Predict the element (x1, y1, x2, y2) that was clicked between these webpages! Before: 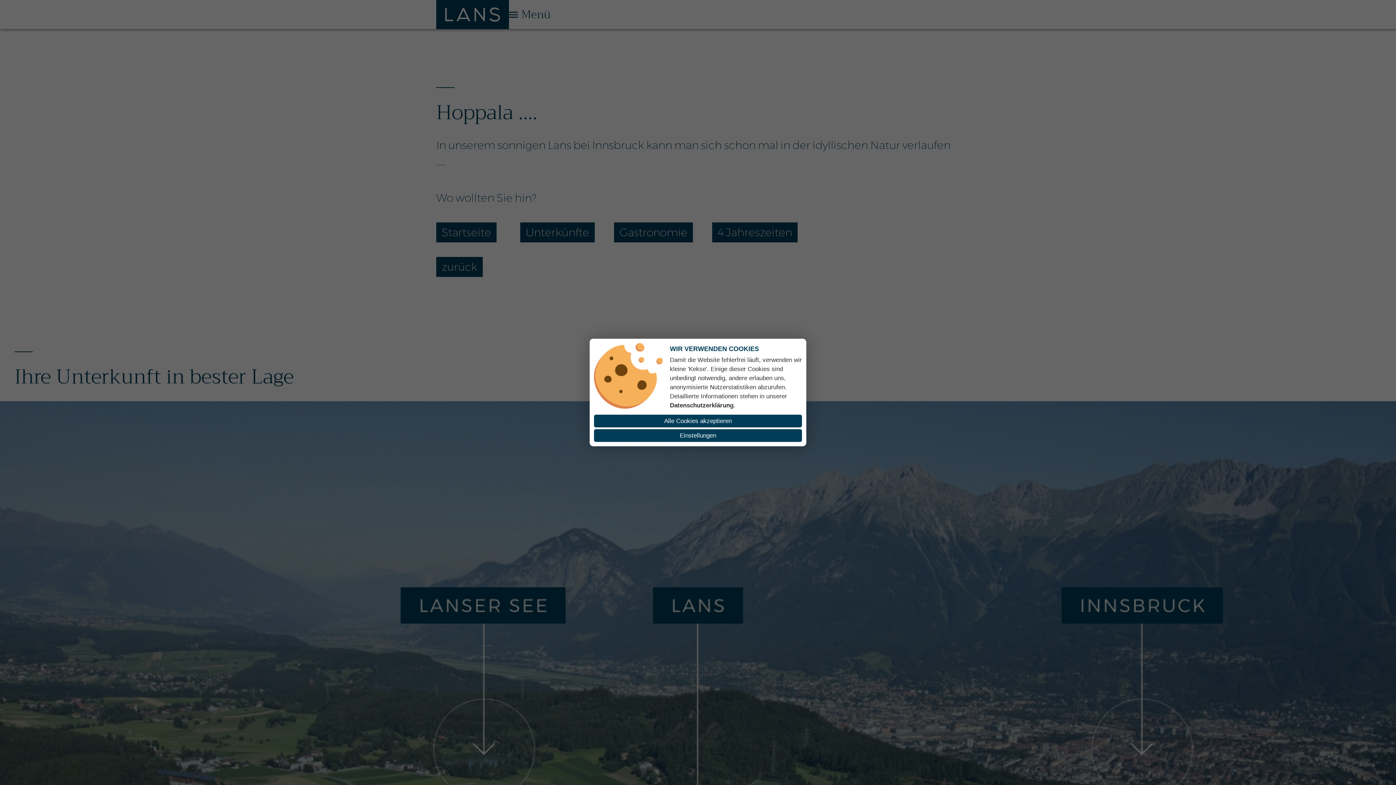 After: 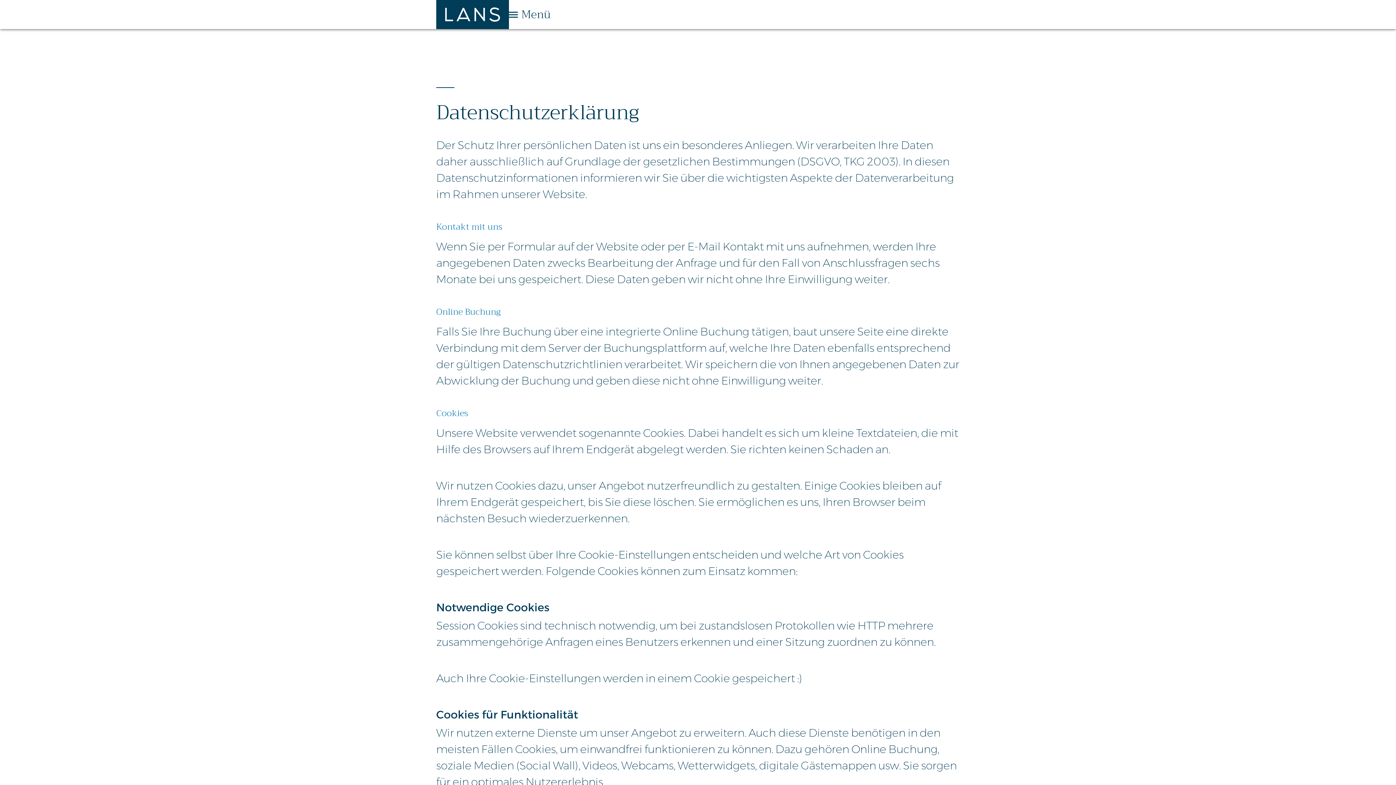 Action: label: Datenschutzerklärung bbox: (670, 402, 733, 409)